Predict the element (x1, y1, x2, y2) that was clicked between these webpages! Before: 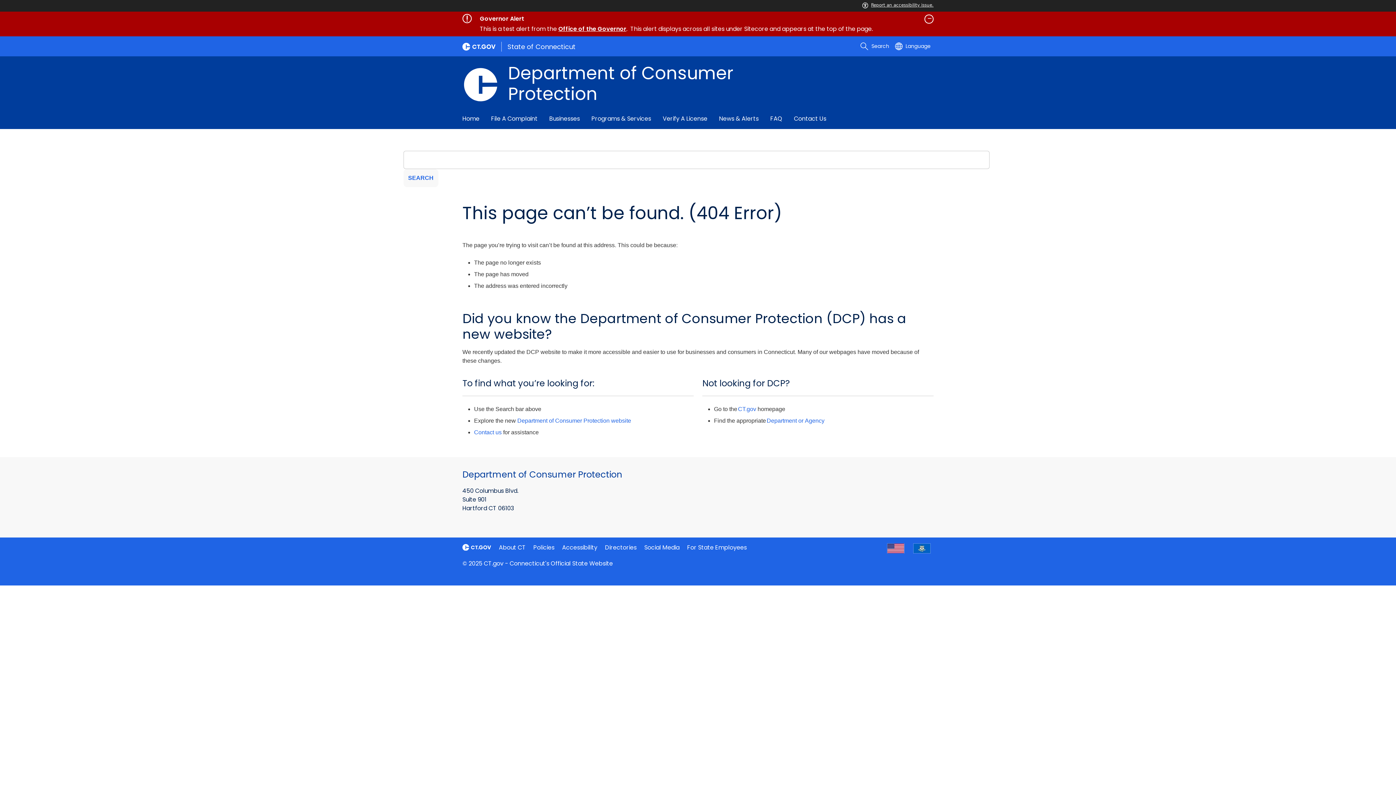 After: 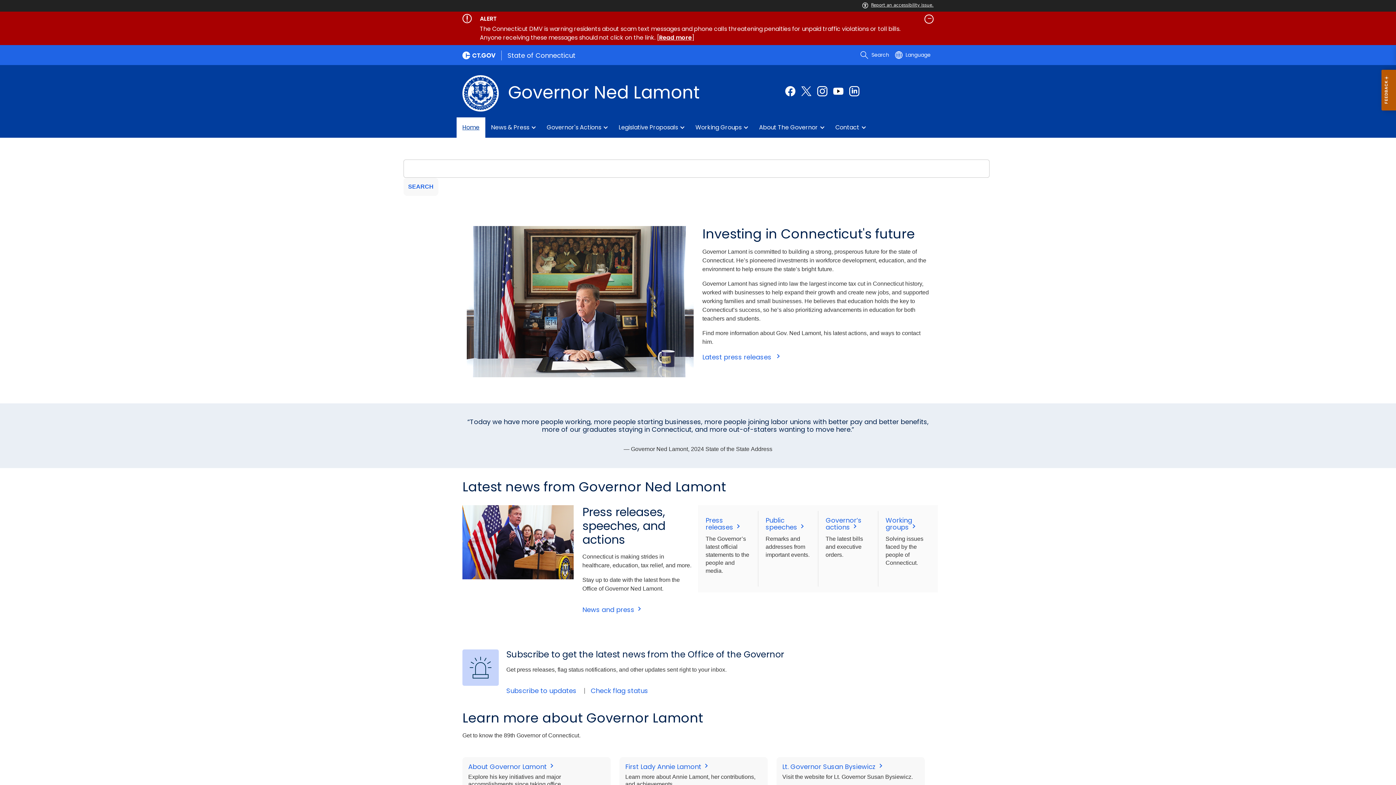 Action: bbox: (558, 24, 626, 33) label: Office of the Governor